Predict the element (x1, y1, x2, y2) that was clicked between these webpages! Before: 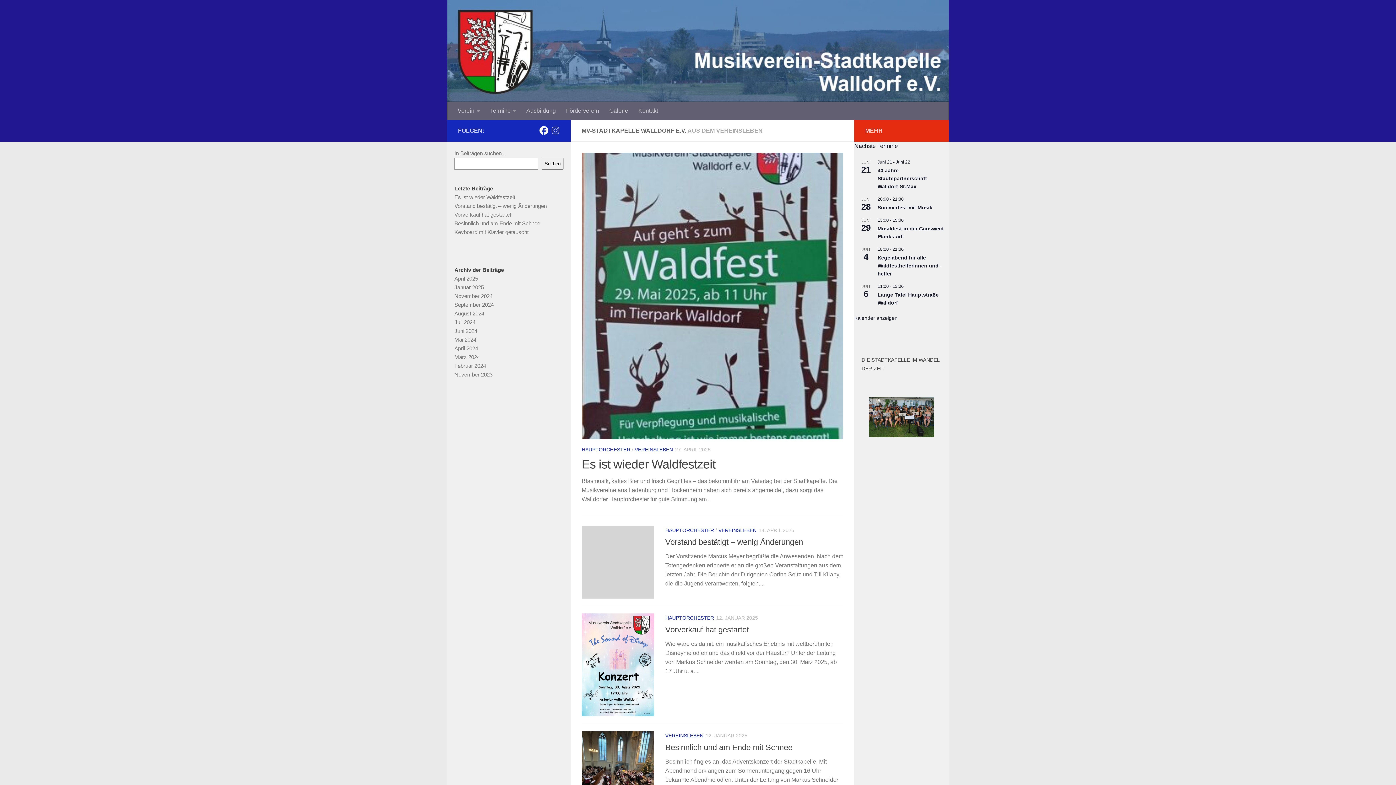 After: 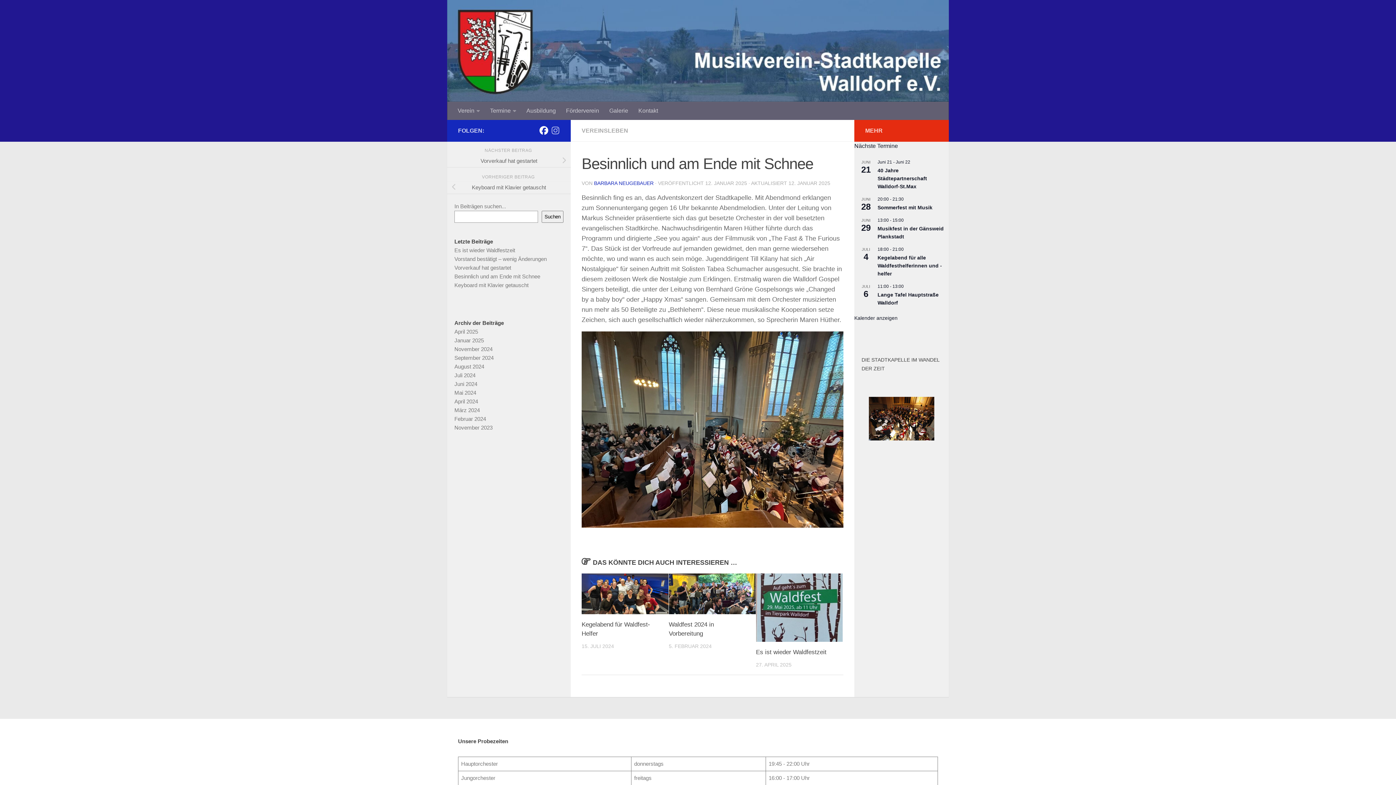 Action: label: Besinnlich und am Ende mit Schnee bbox: (454, 220, 540, 226)